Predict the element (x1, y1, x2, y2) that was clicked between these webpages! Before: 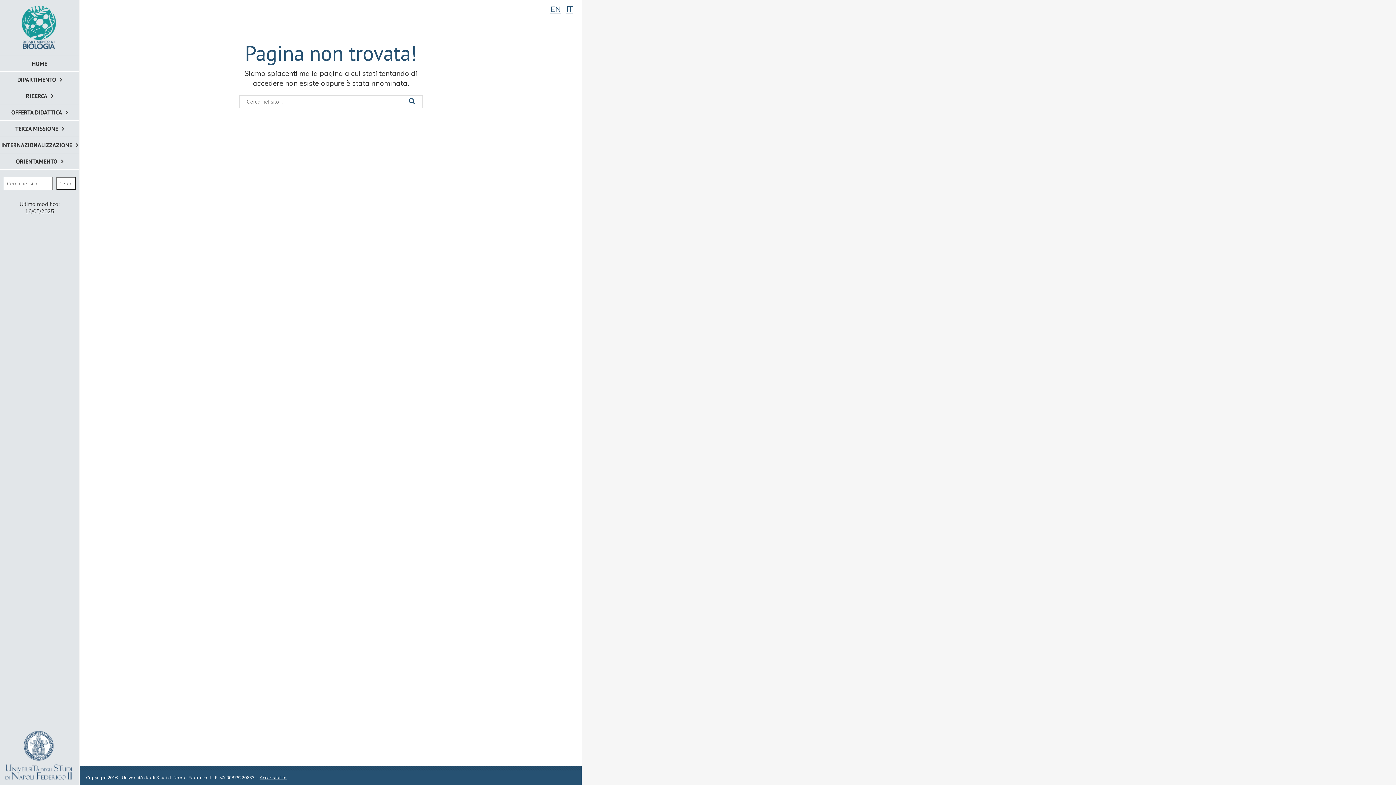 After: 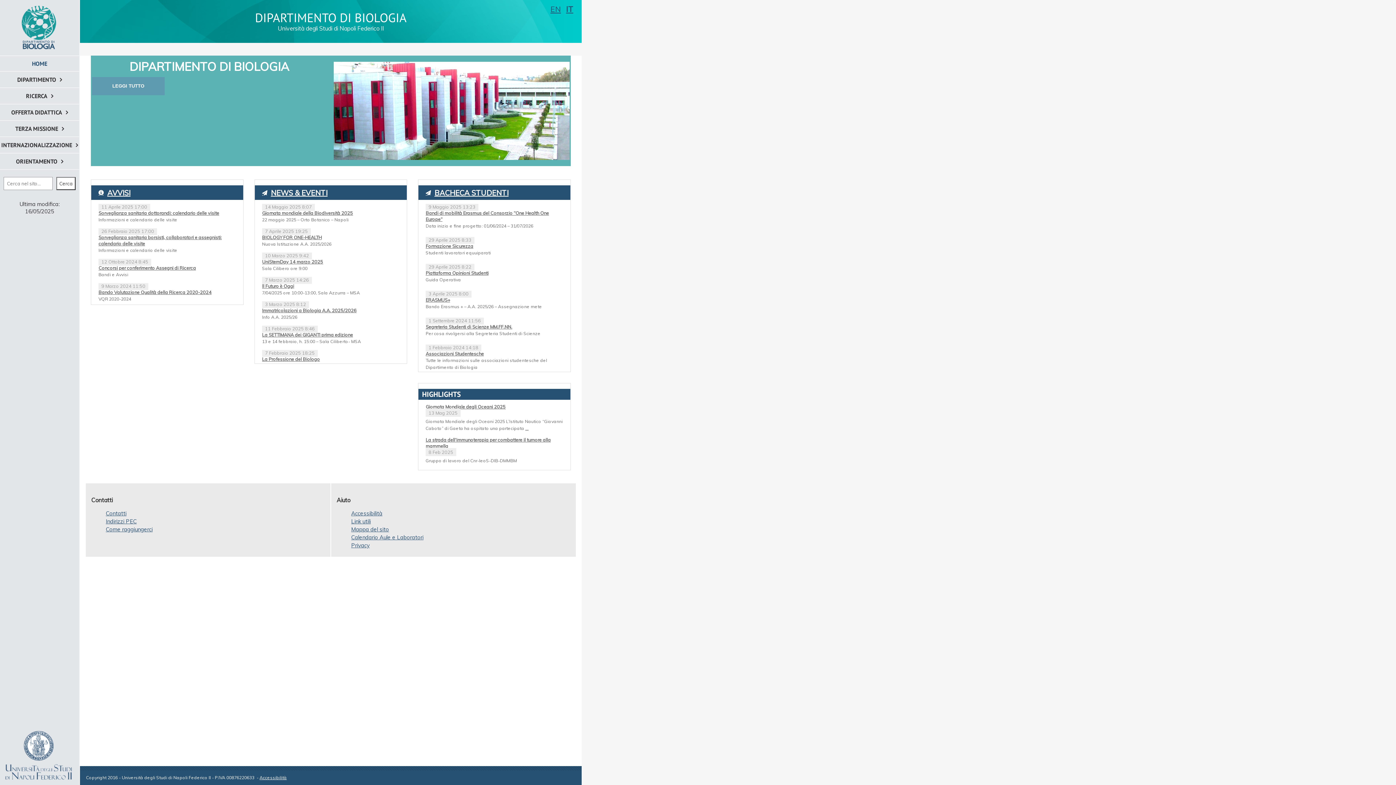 Action: bbox: (0, 56, 79, 71) label: HOME